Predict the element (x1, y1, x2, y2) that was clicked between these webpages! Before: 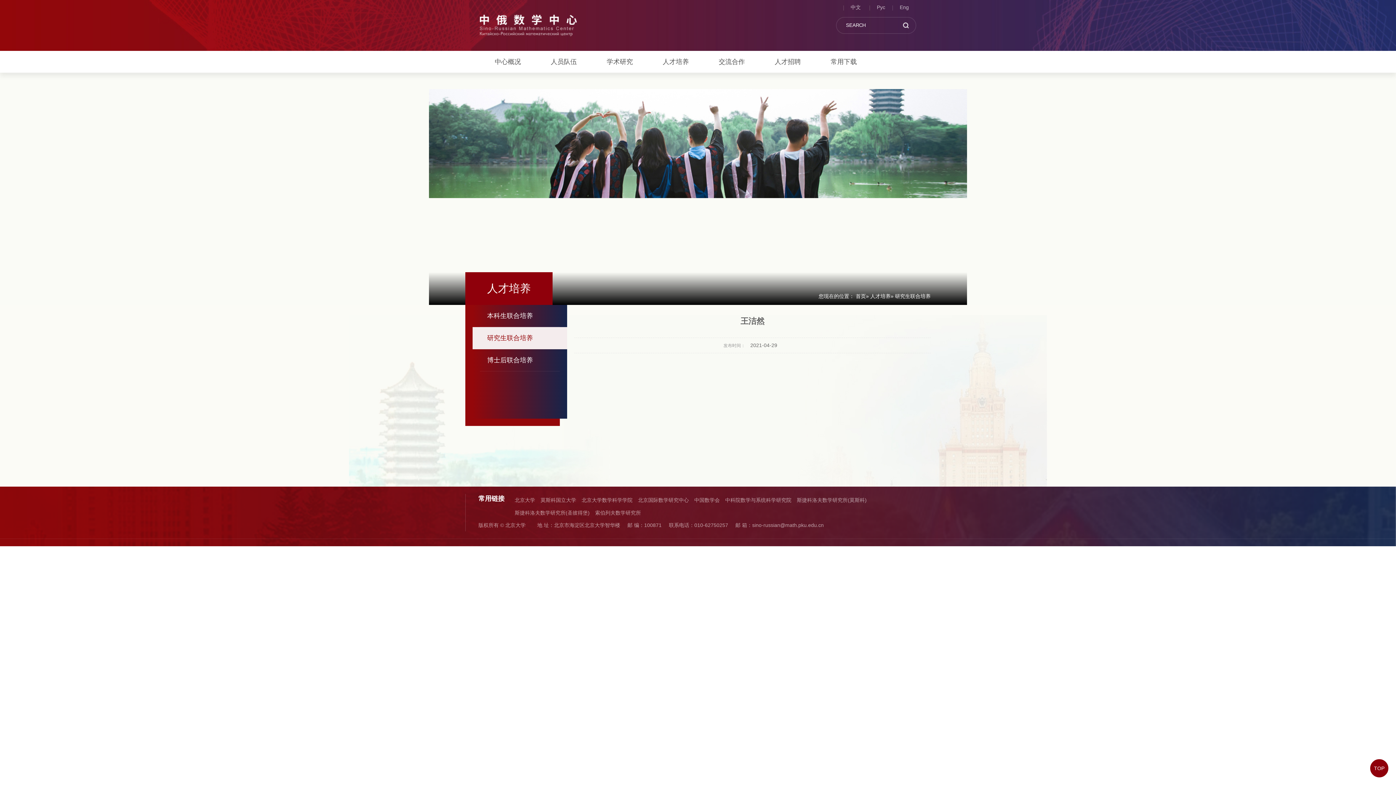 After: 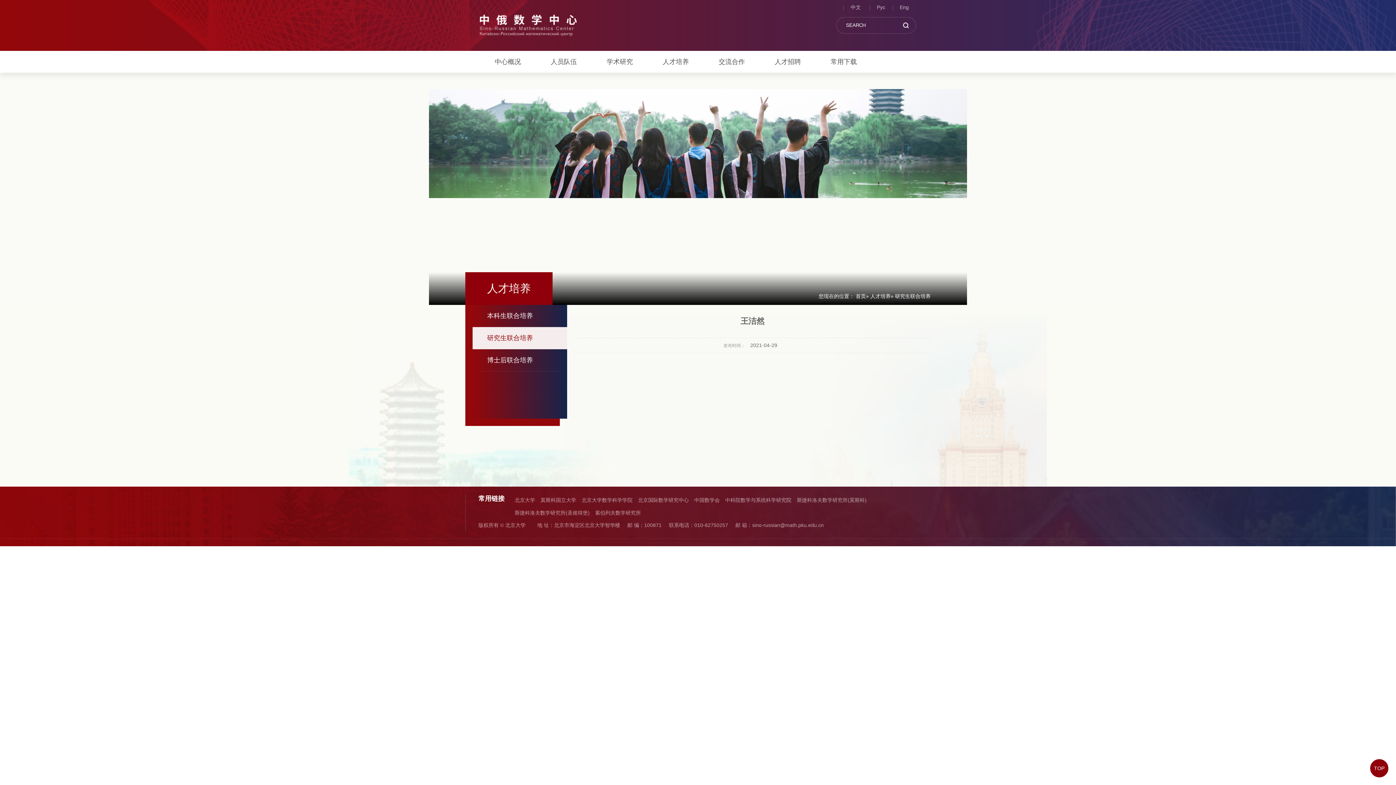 Action: label: TOP bbox: (1370, 759, 1389, 778)